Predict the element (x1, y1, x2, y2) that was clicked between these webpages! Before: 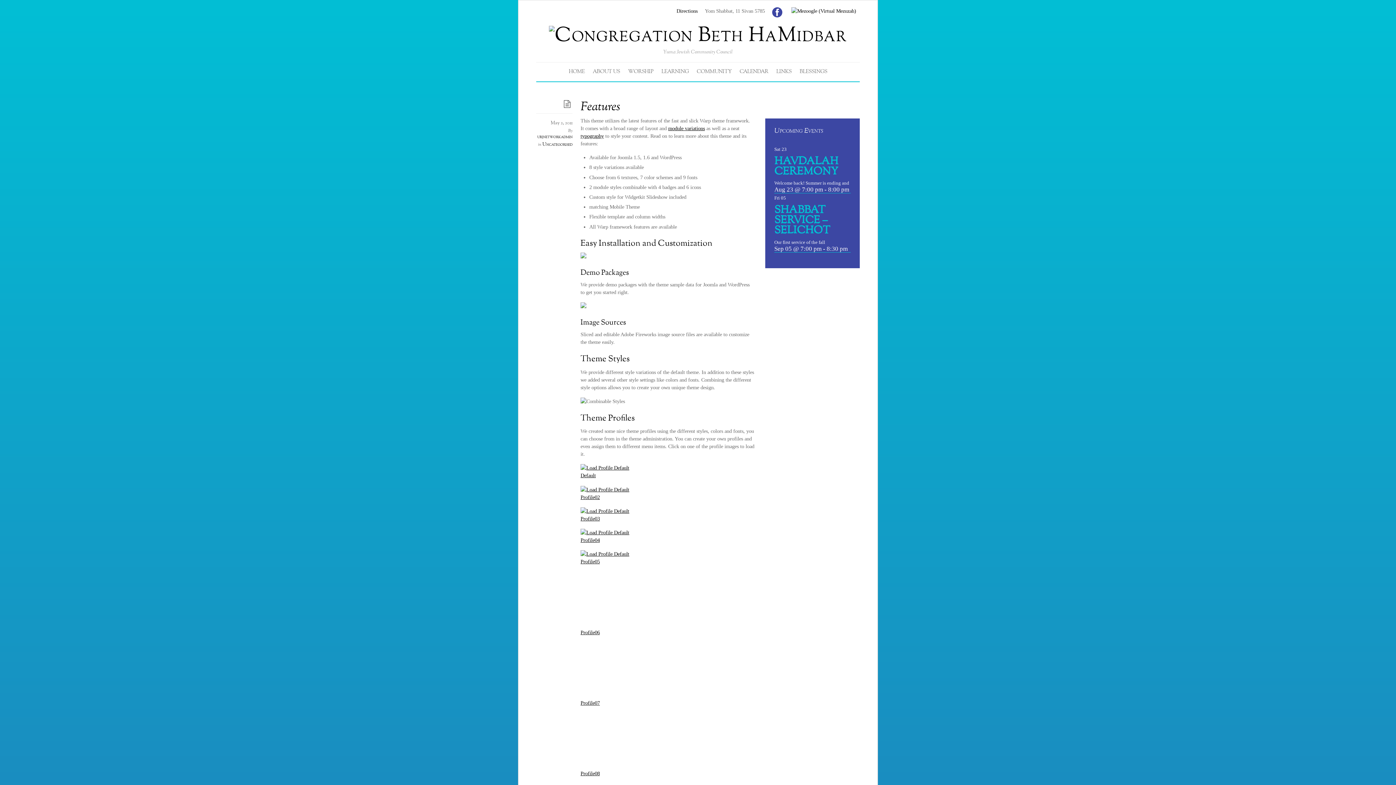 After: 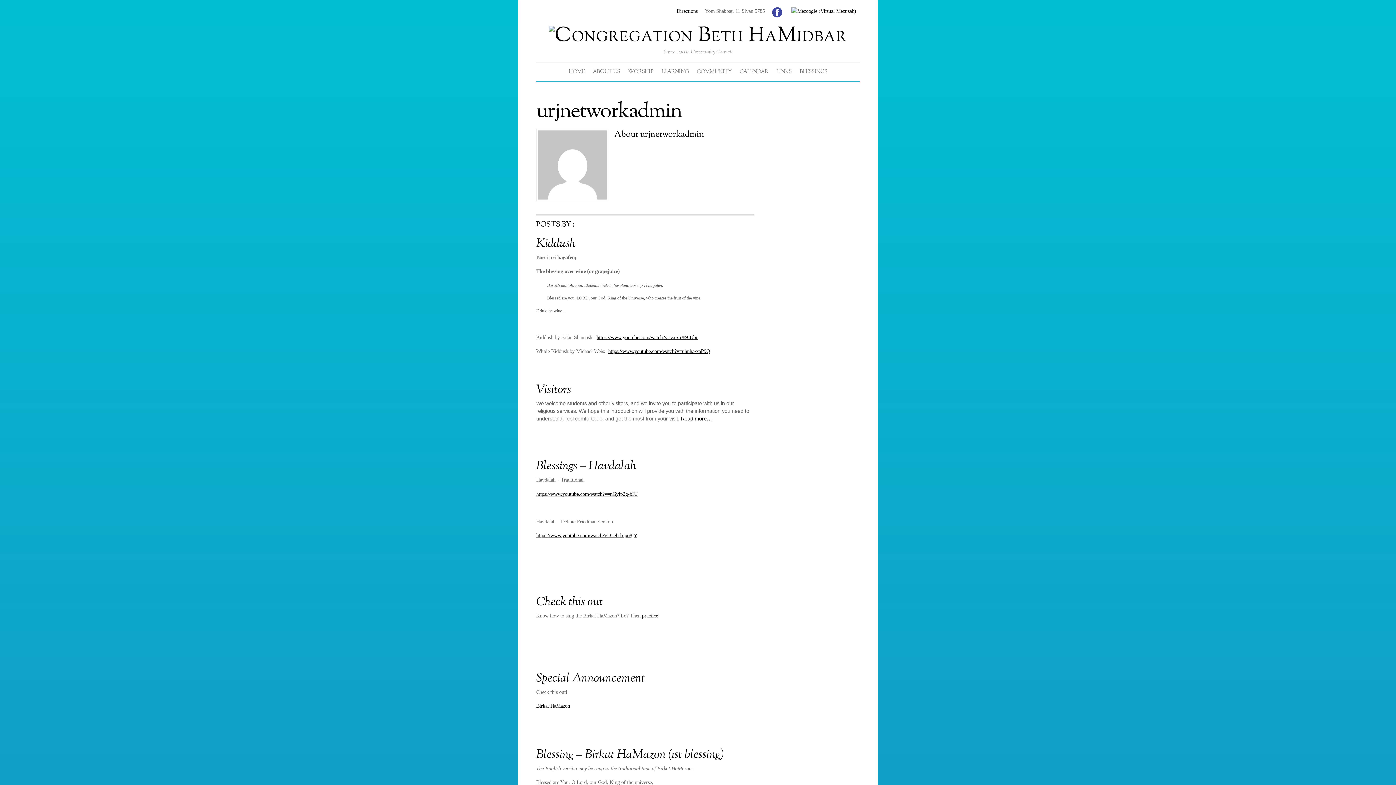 Action: bbox: (537, 133, 572, 140) label: urjnetworkadmin